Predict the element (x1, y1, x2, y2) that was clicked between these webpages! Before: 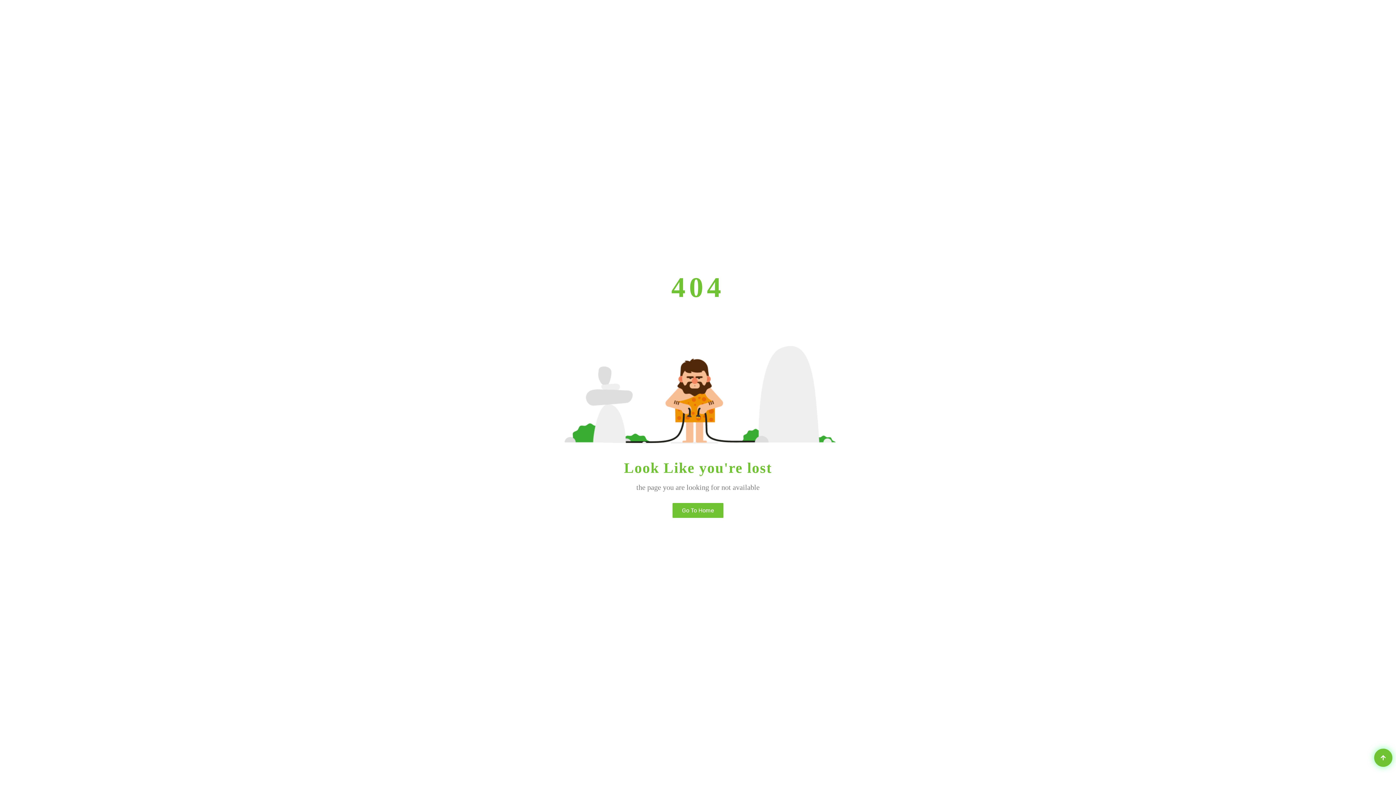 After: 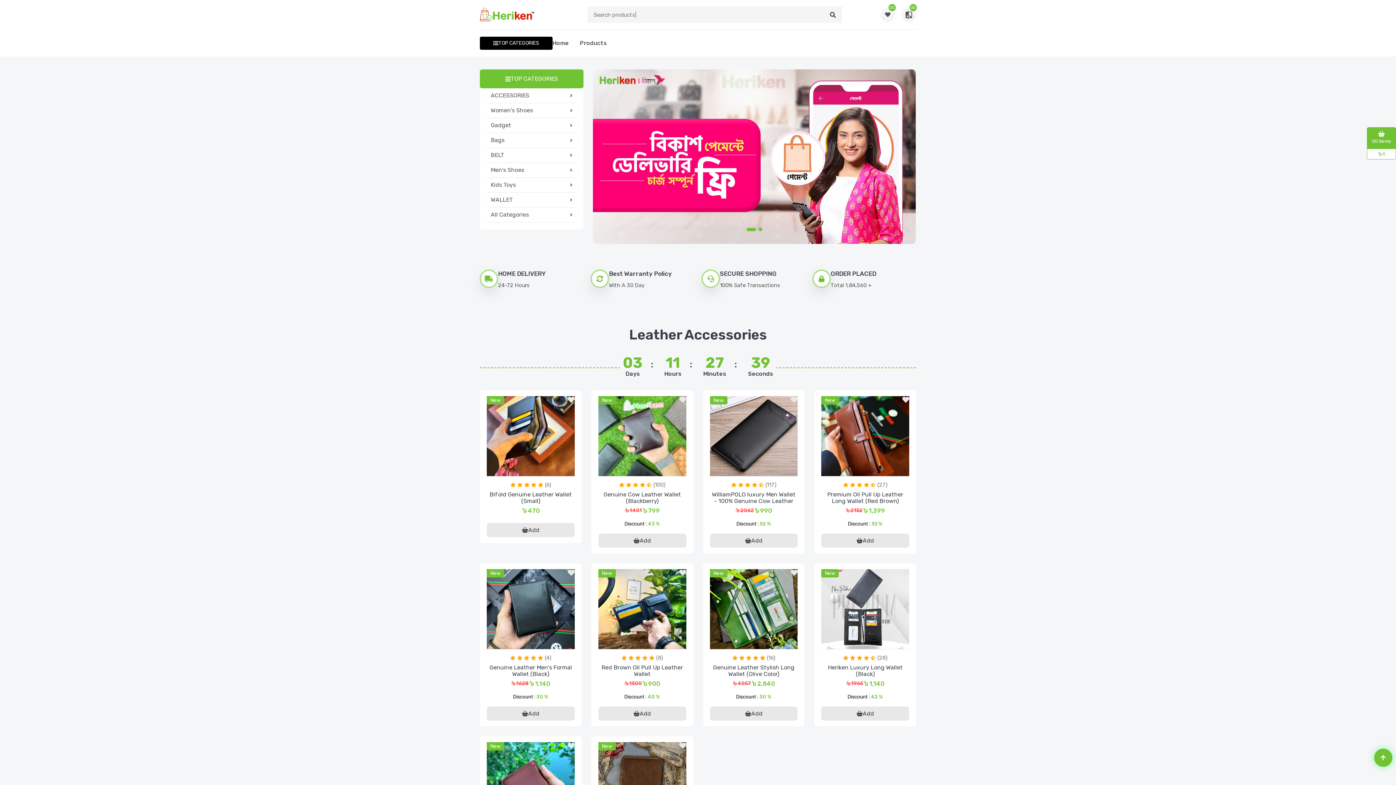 Action: bbox: (672, 503, 723, 518) label: Go To Home